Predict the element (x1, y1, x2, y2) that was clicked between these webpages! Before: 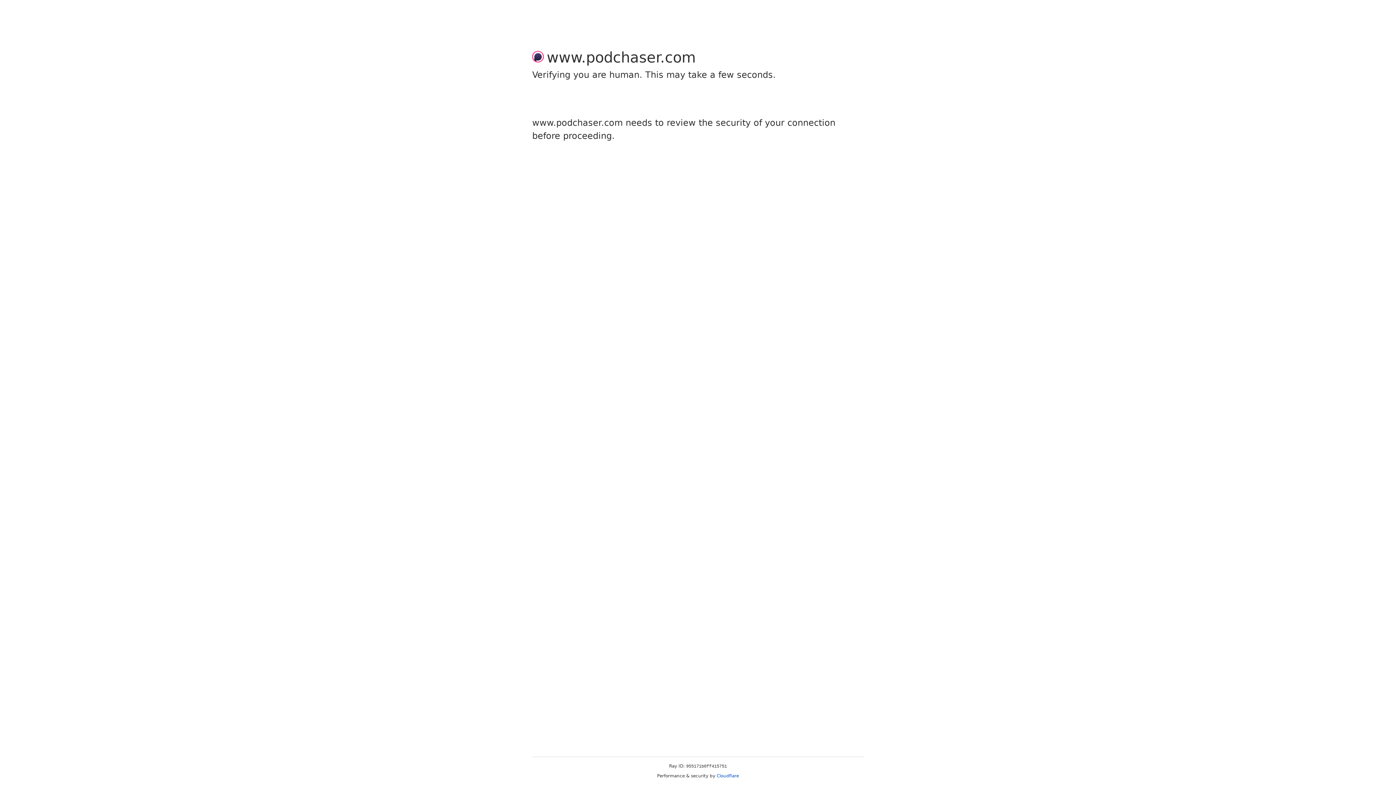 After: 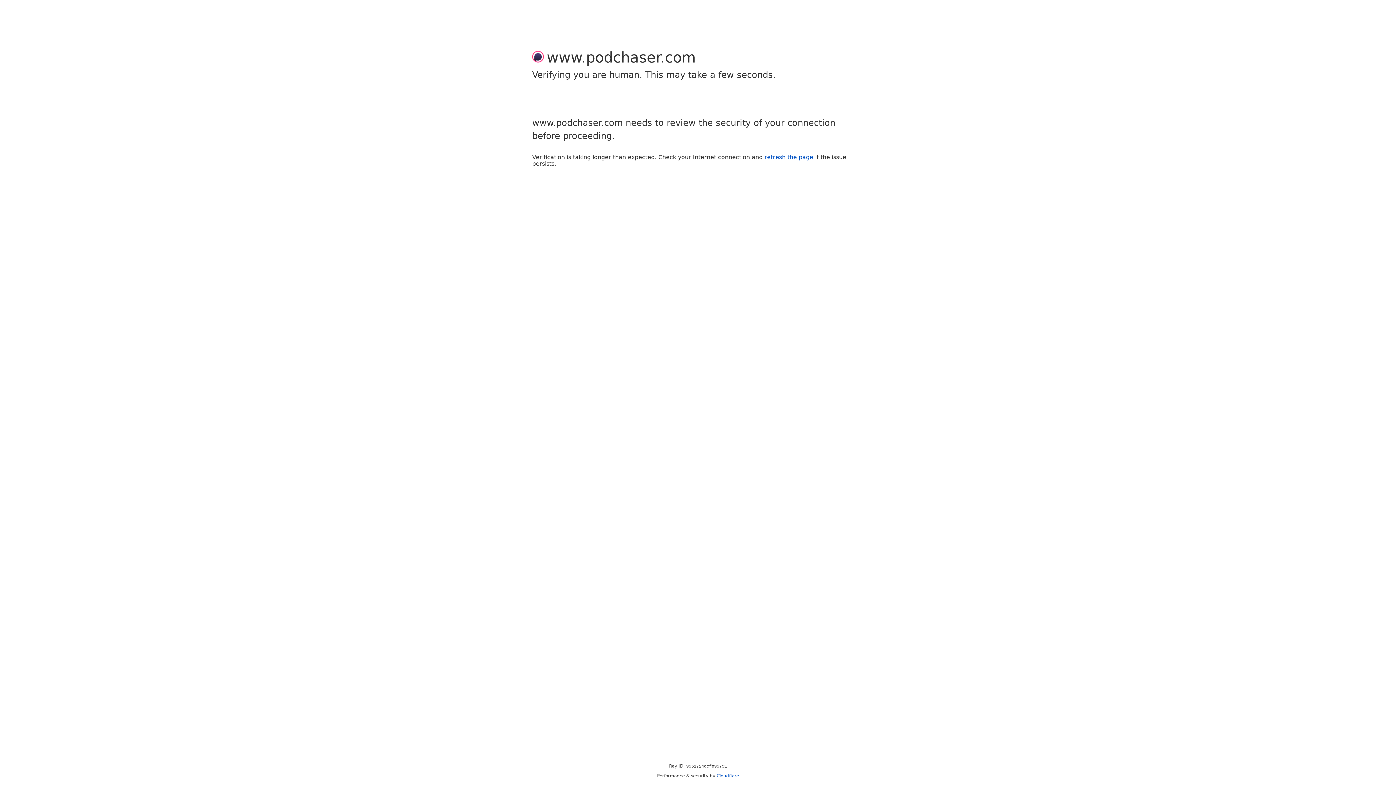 Action: label: Cloudflare bbox: (716, 773, 739, 778)